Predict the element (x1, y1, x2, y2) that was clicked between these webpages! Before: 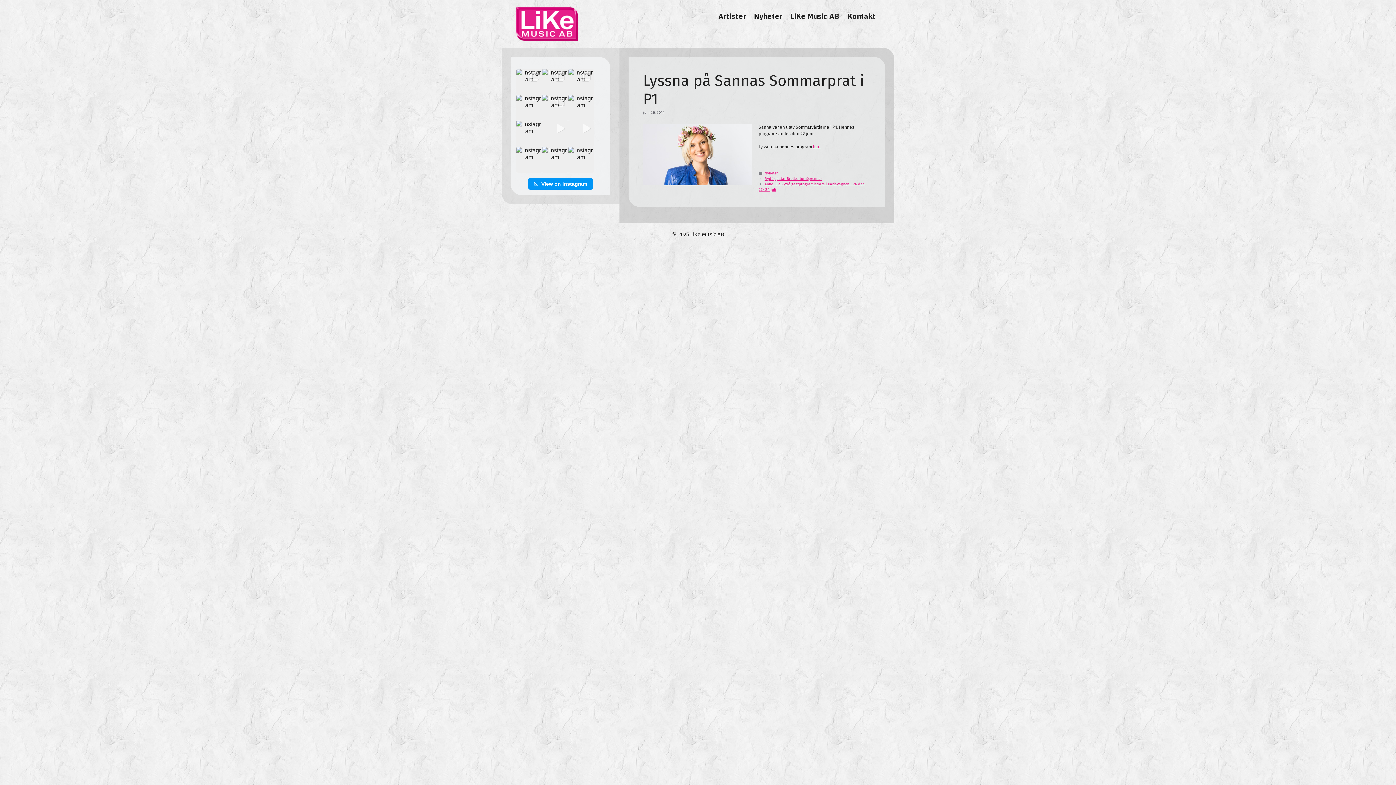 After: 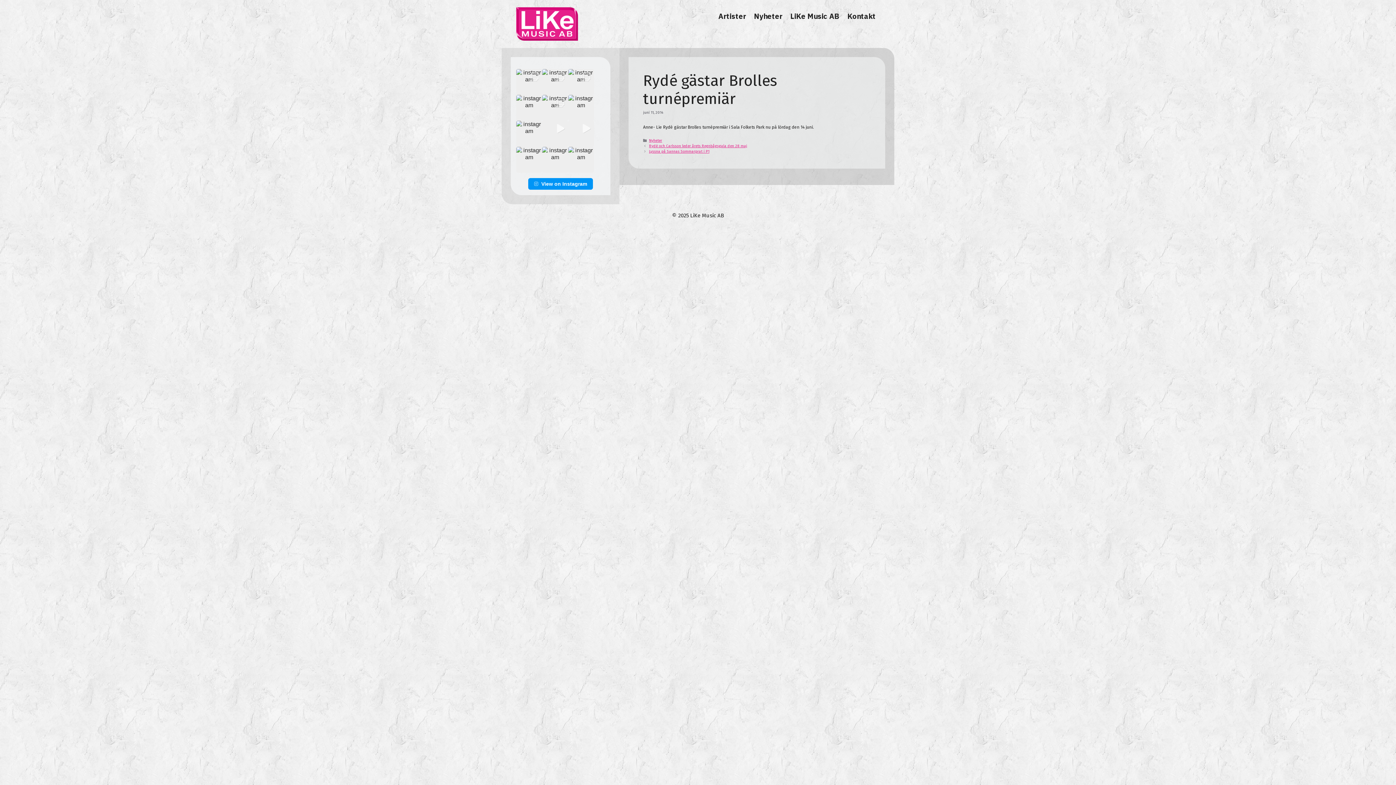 Action: bbox: (764, 176, 822, 181) label: Rydé gästar Brolles turnépremiär